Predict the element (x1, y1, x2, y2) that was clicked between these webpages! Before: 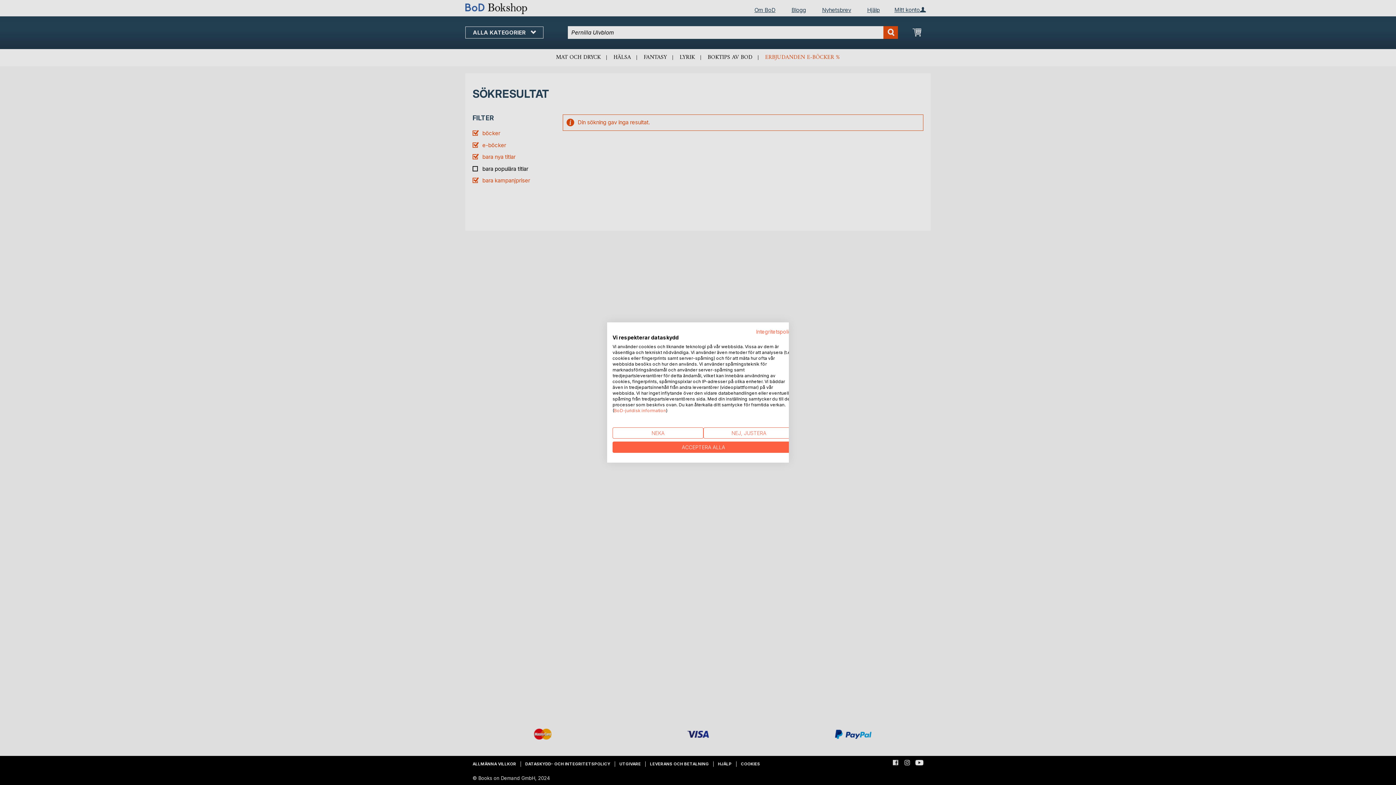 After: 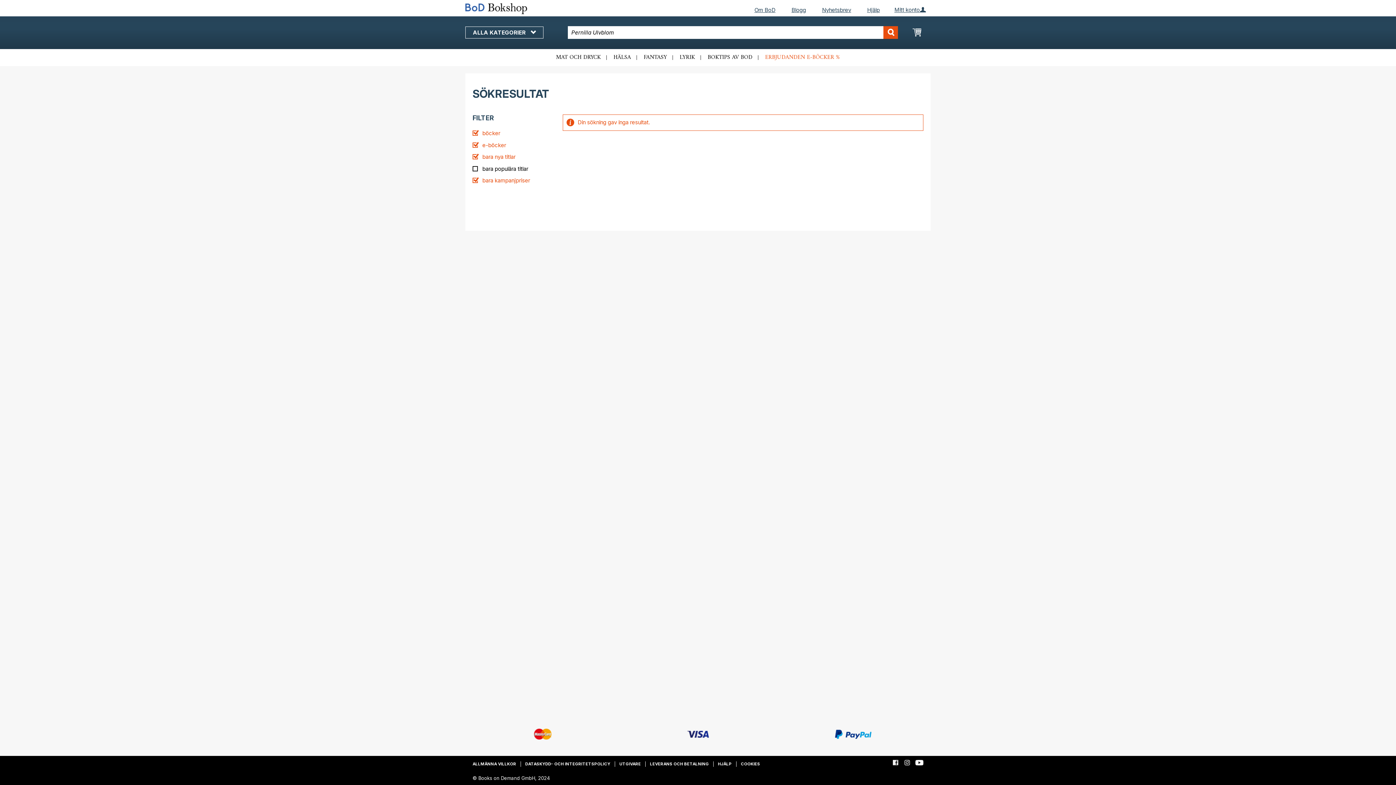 Action: bbox: (612, 441, 794, 453) label: Acceptera alla cookies